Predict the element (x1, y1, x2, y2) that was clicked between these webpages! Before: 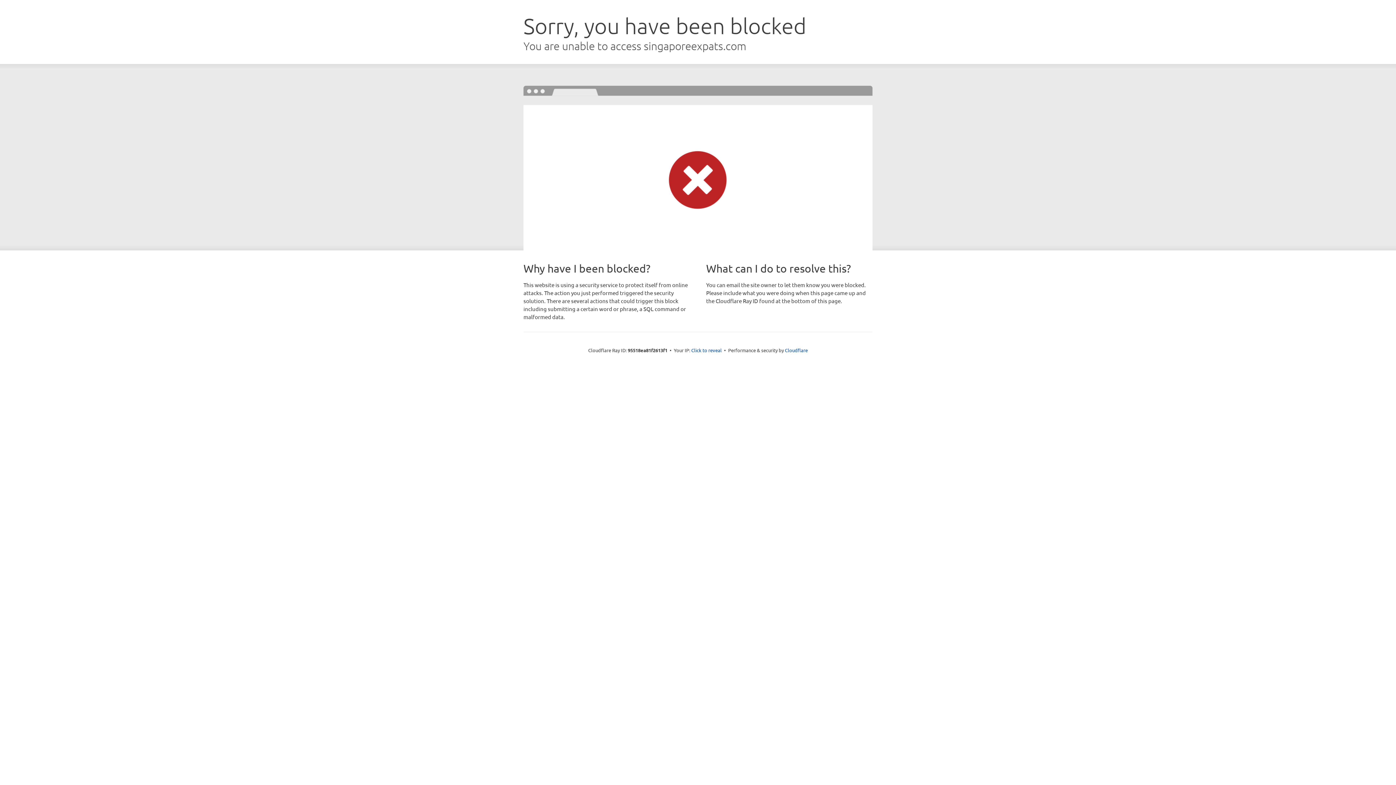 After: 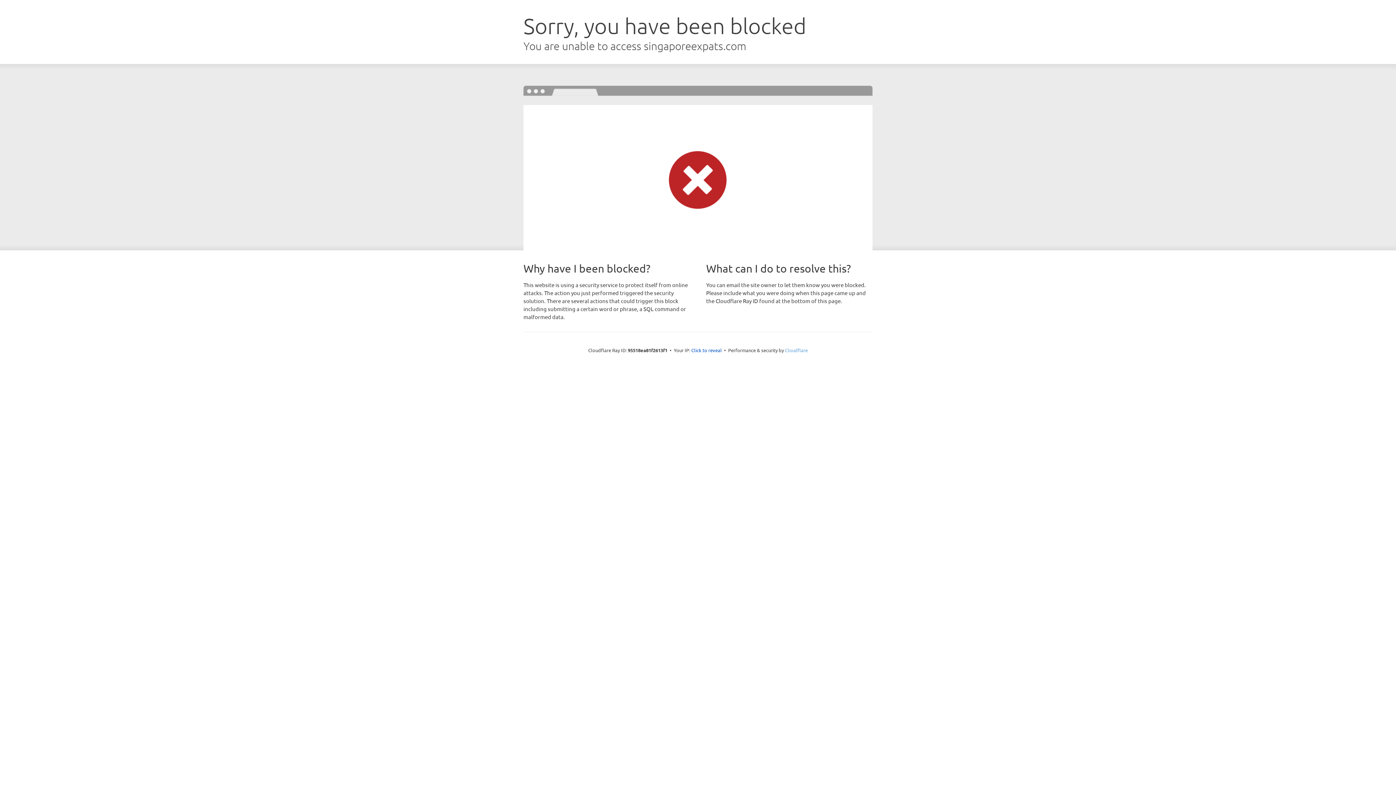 Action: label: Cloudflare bbox: (785, 347, 808, 353)